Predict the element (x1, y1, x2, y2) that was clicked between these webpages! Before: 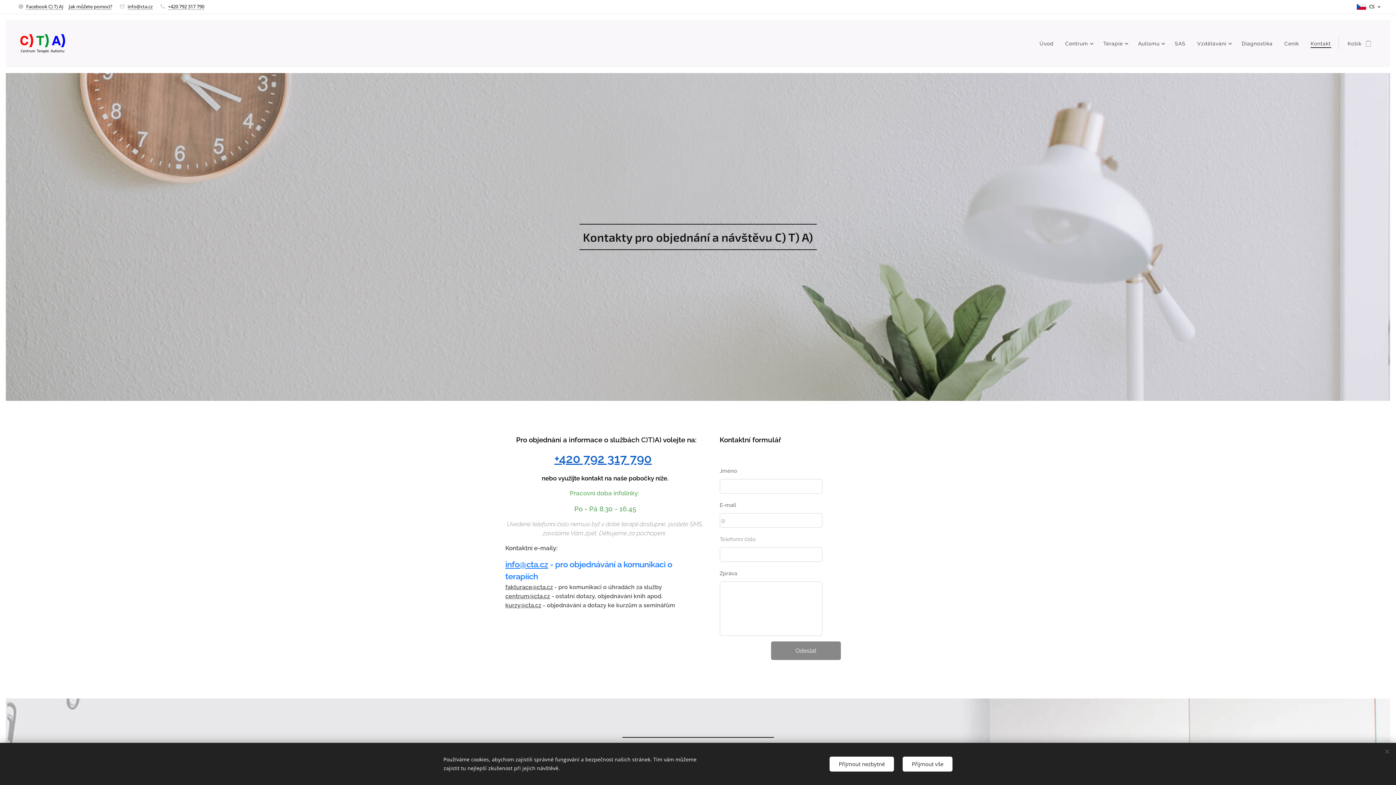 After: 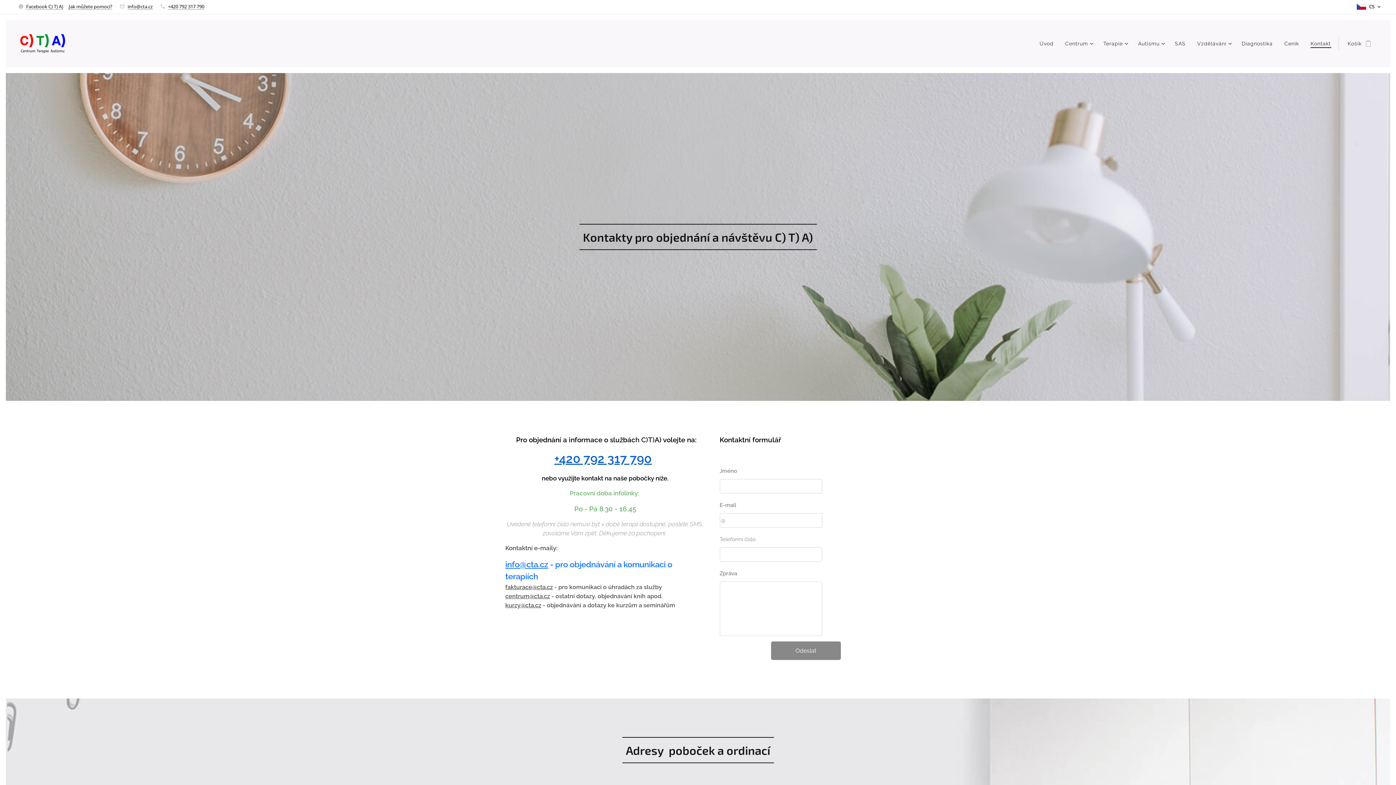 Action: label: Přijmout vše bbox: (902, 756, 952, 771)